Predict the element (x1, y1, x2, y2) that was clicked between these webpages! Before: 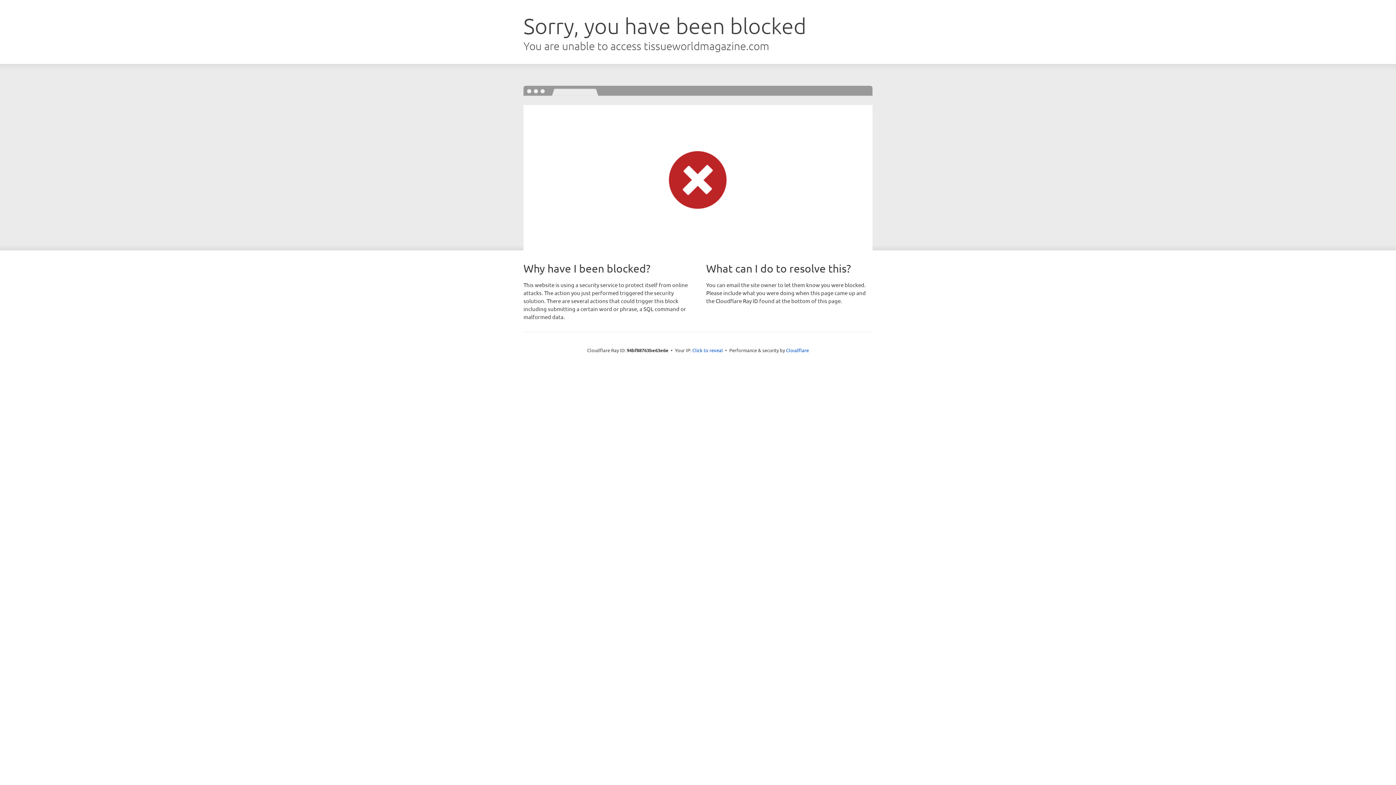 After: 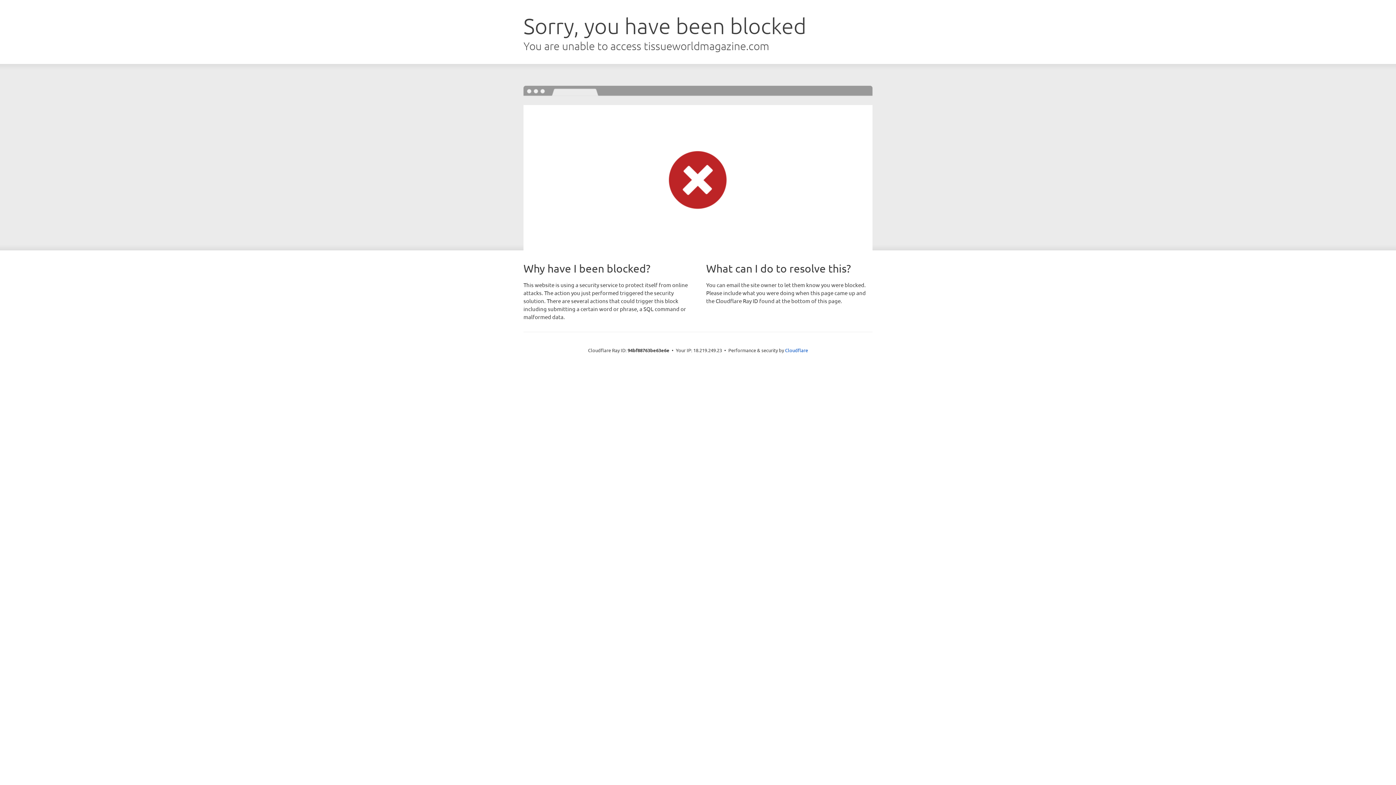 Action: label: Click to reveal bbox: (692, 346, 723, 353)